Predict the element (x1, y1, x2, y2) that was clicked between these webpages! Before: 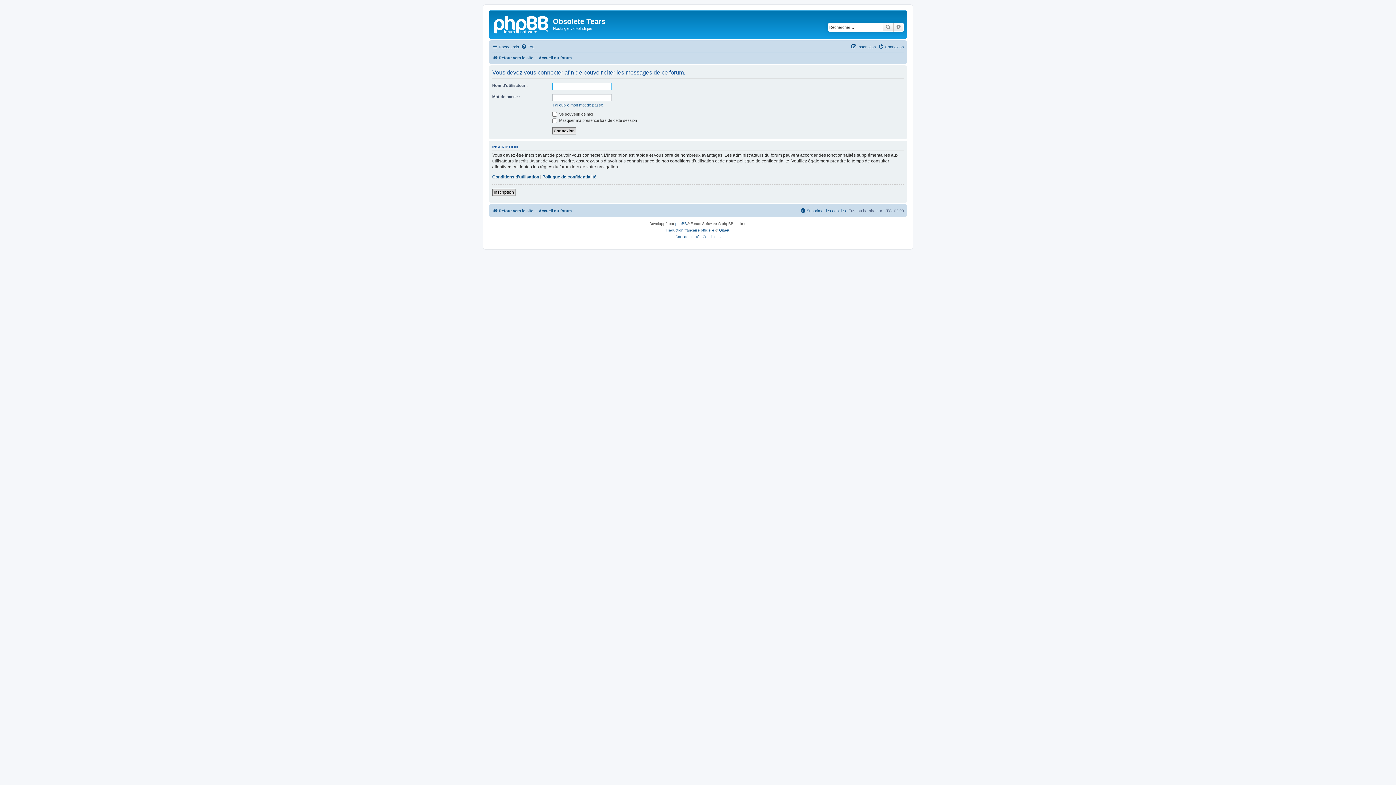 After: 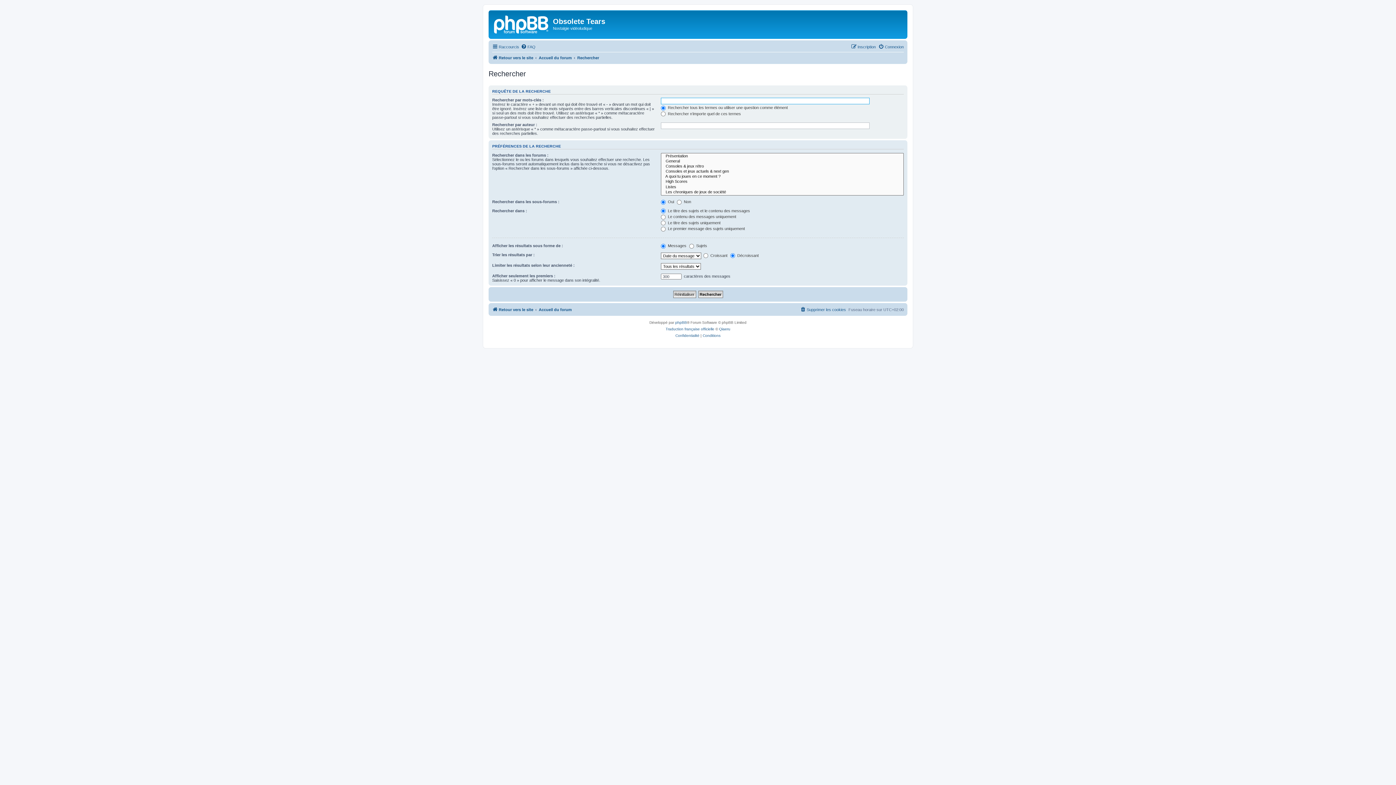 Action: label: Rechercher bbox: (882, 22, 893, 31)